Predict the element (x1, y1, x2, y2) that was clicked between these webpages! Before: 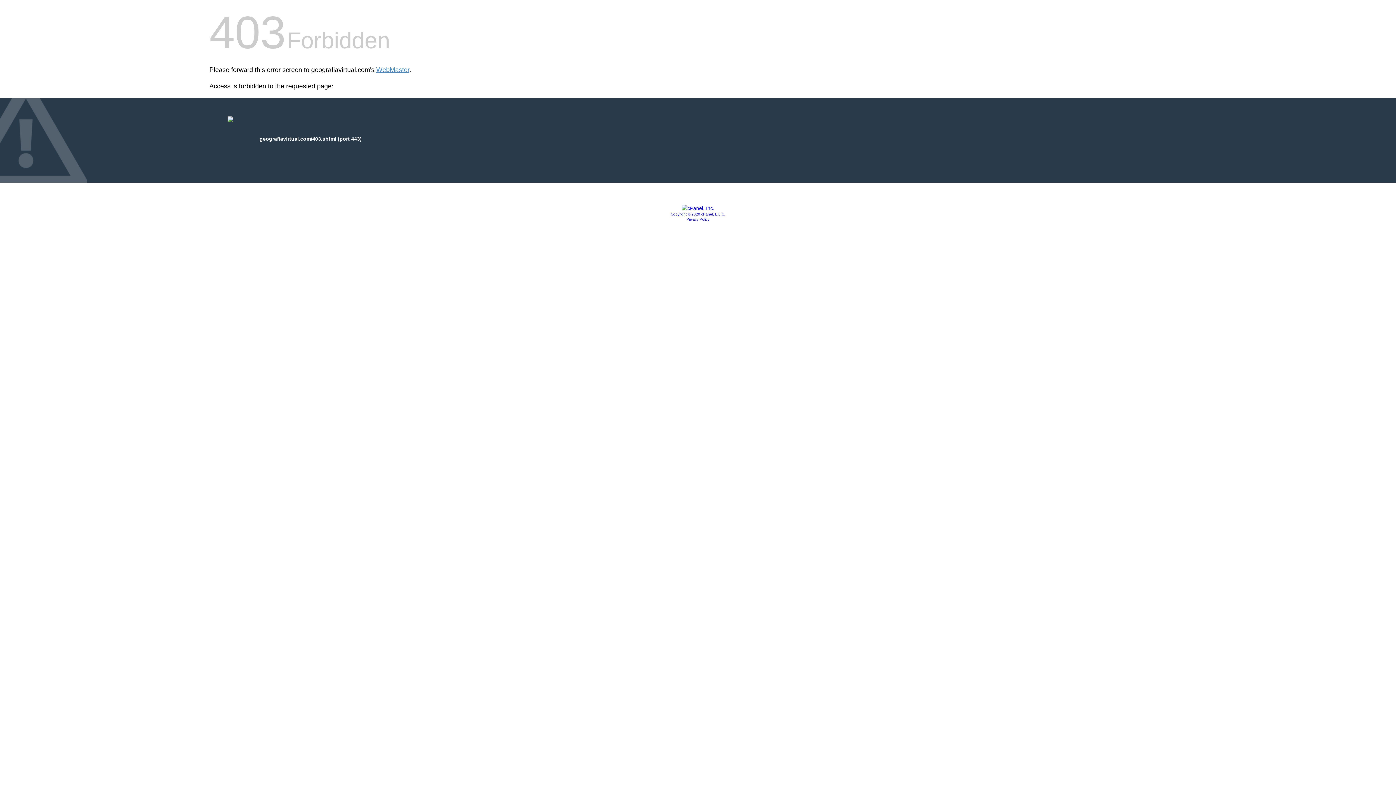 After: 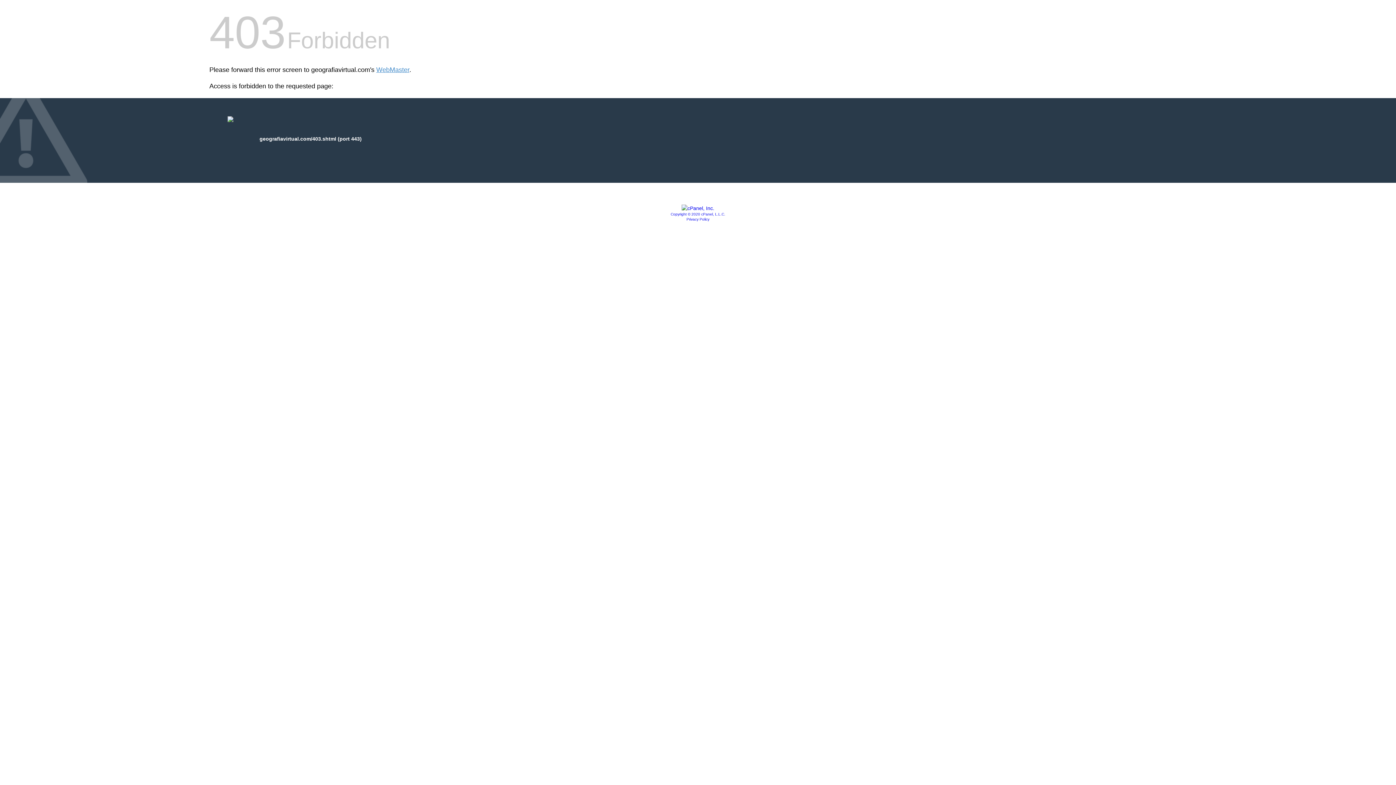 Action: label: Privacy Policy bbox: (686, 217, 709, 221)